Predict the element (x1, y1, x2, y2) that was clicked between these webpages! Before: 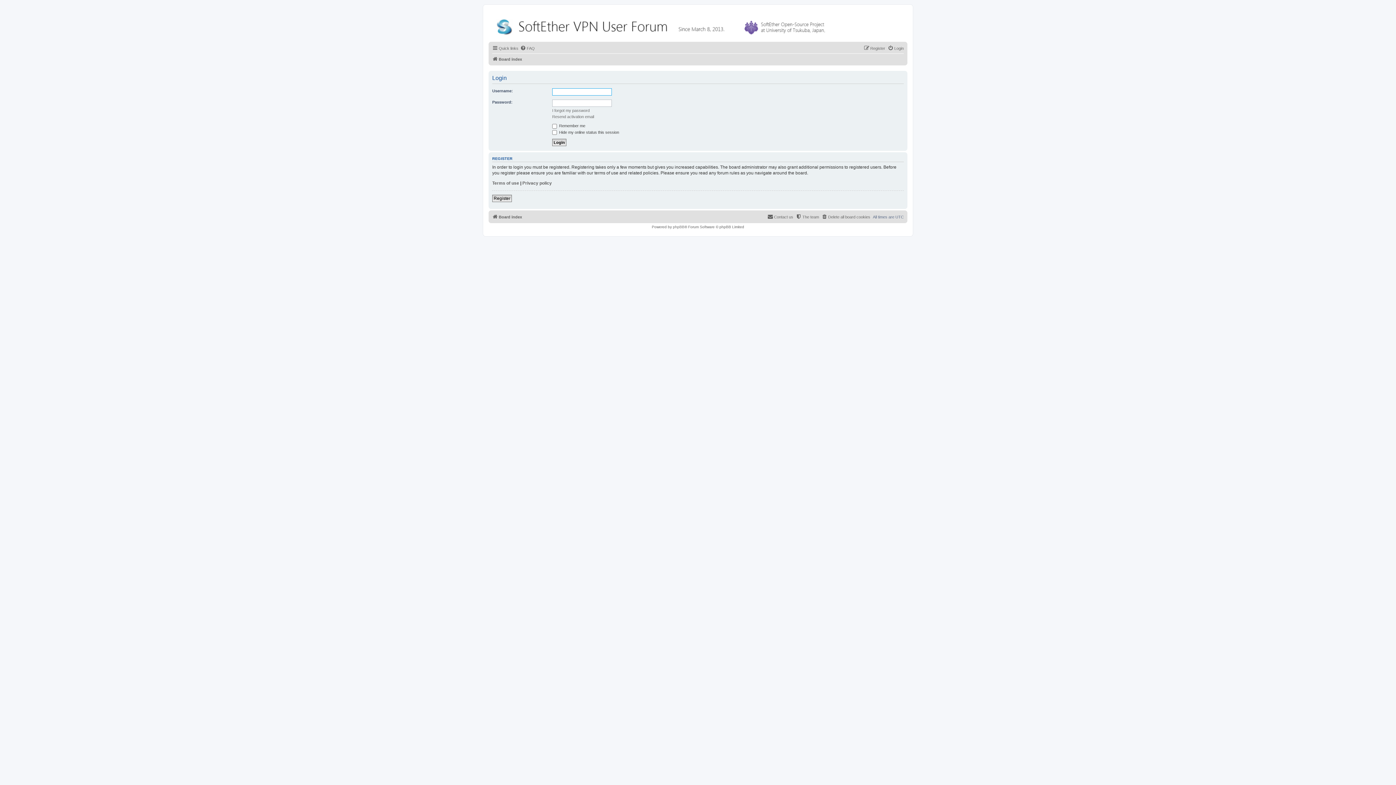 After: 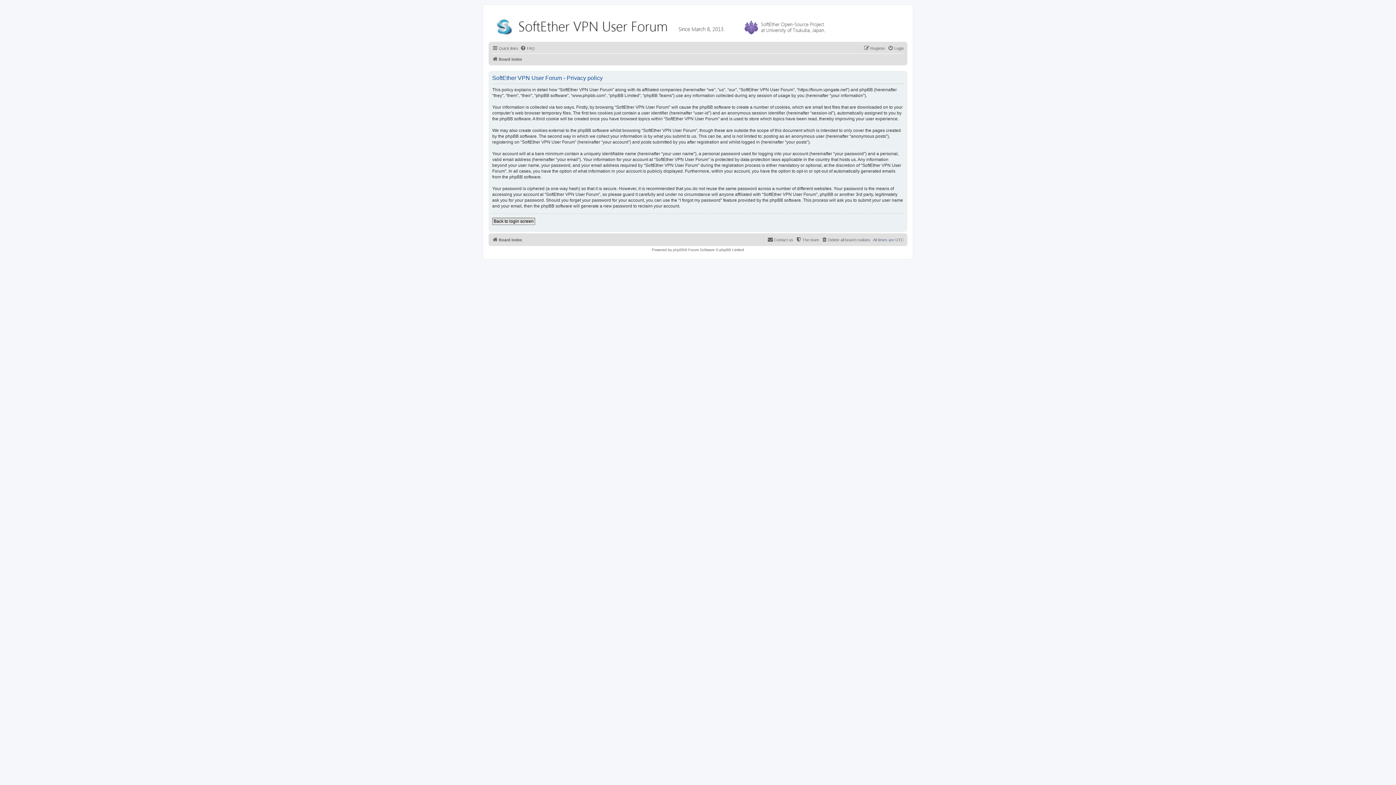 Action: label: Privacy policy bbox: (522, 180, 552, 186)